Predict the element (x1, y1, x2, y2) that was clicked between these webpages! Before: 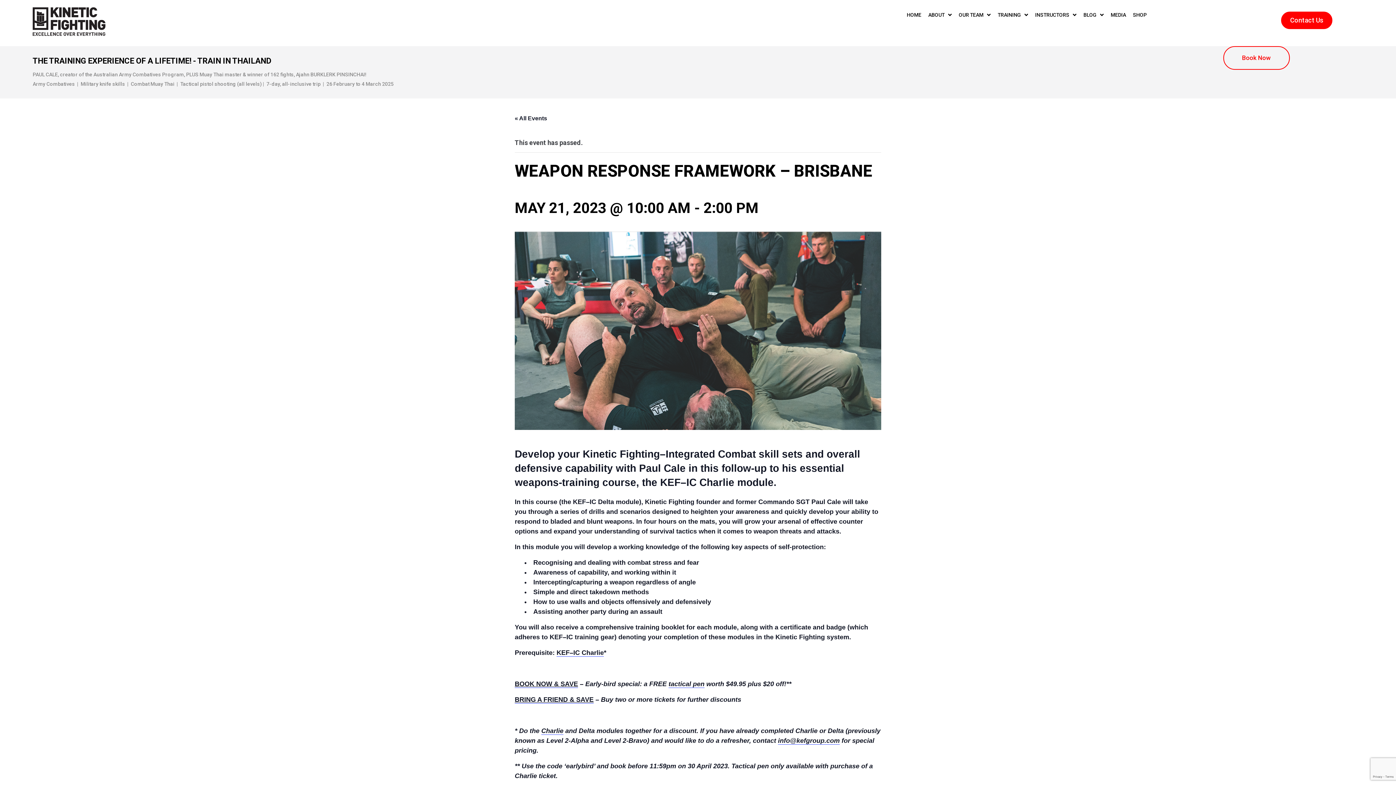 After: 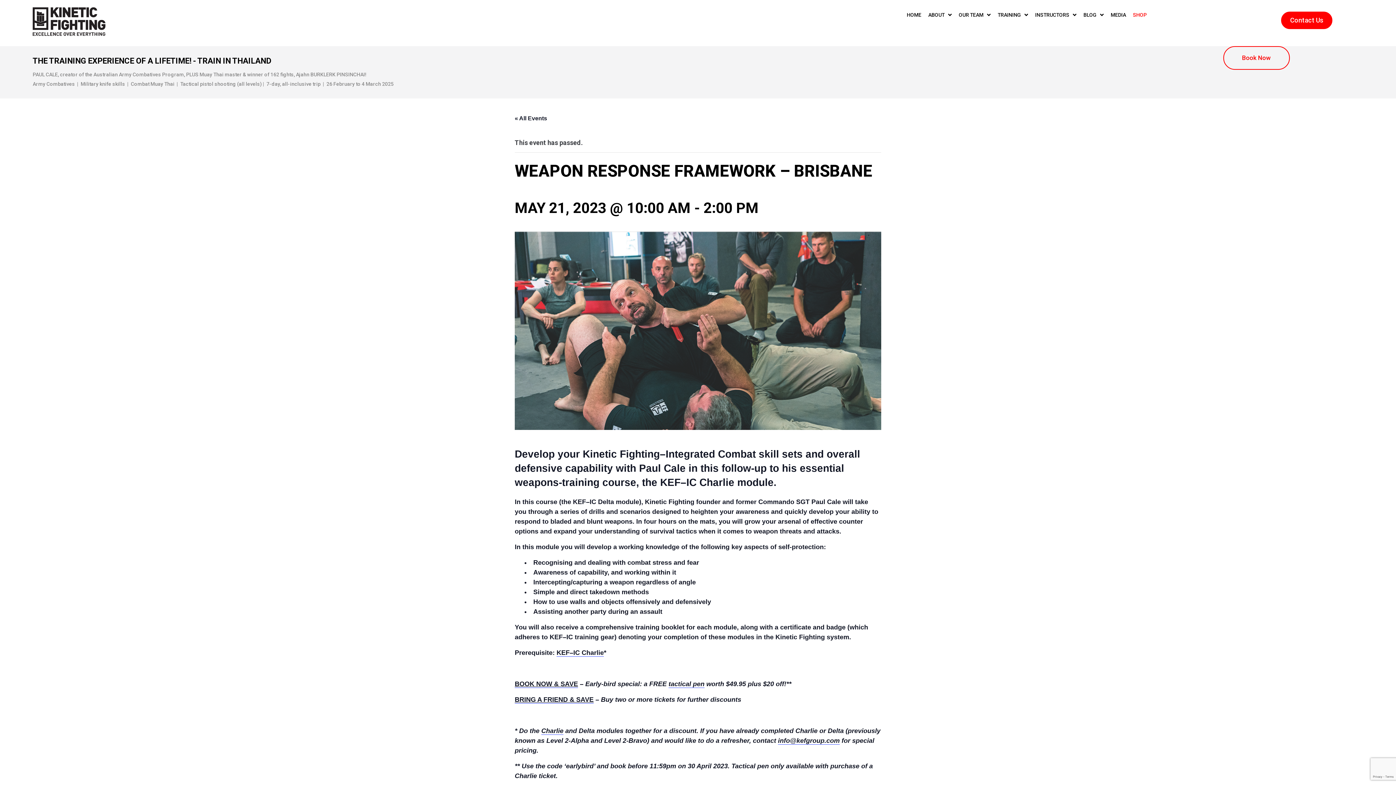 Action: label: SHOP bbox: (1126, 10, 1147, 18)